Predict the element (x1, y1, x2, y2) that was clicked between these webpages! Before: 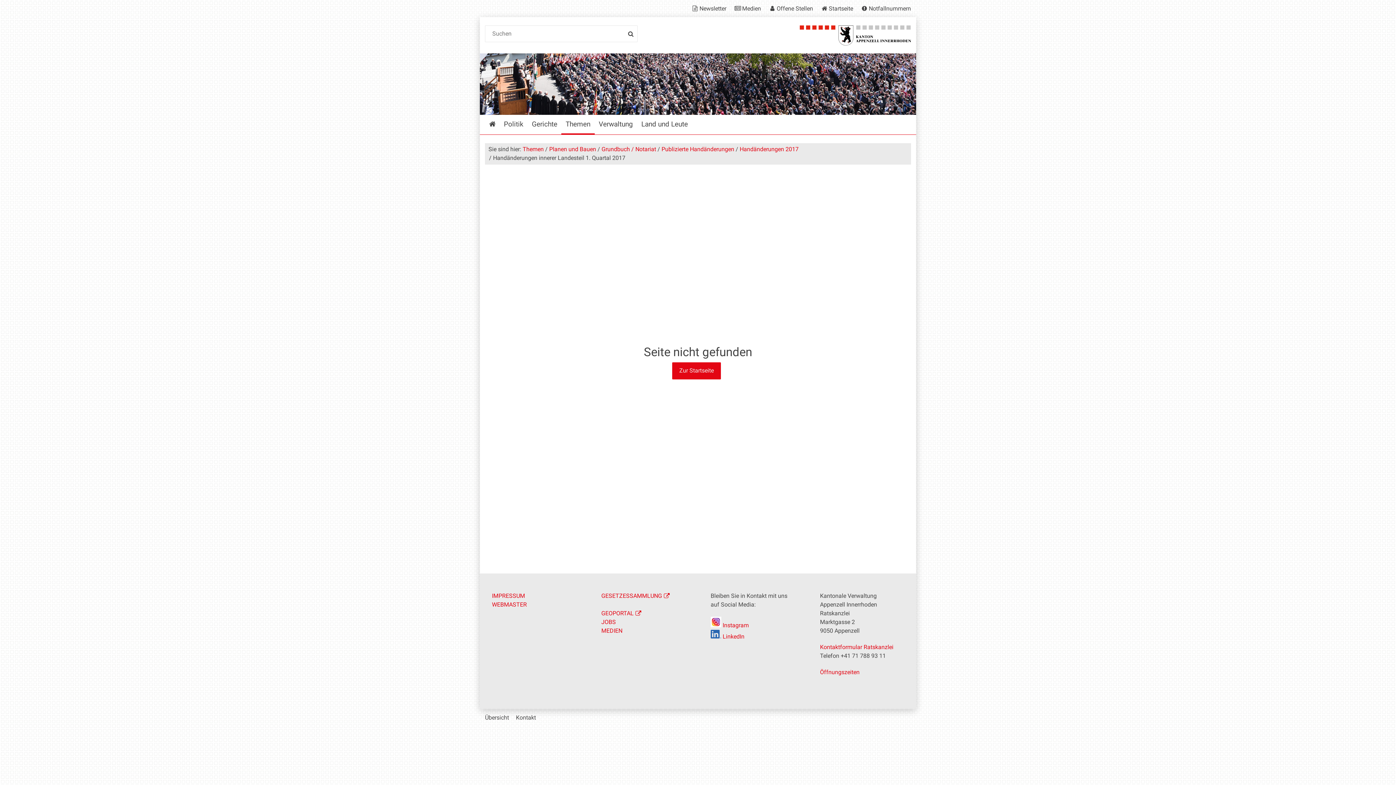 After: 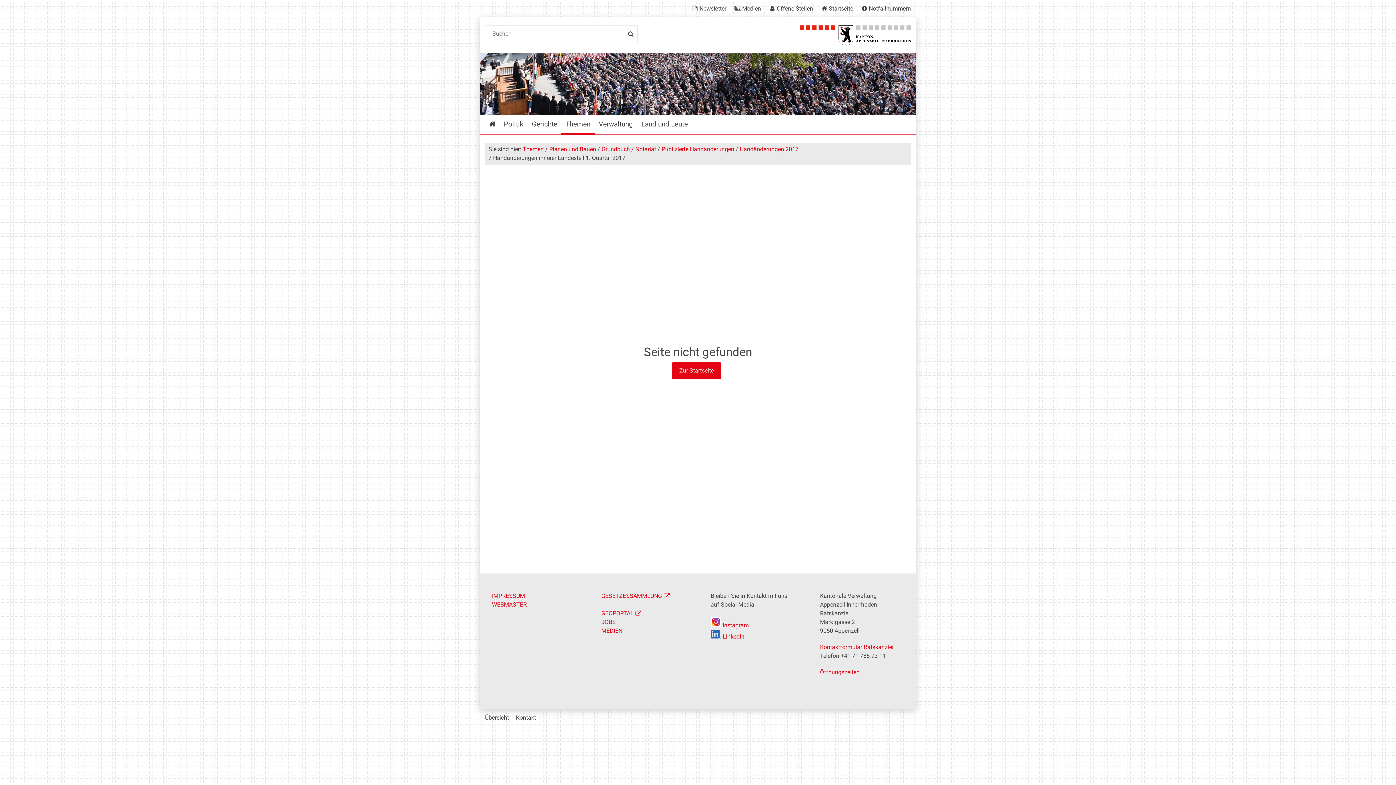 Action: bbox: (764, 0, 816, 17) label: Offene Stellen